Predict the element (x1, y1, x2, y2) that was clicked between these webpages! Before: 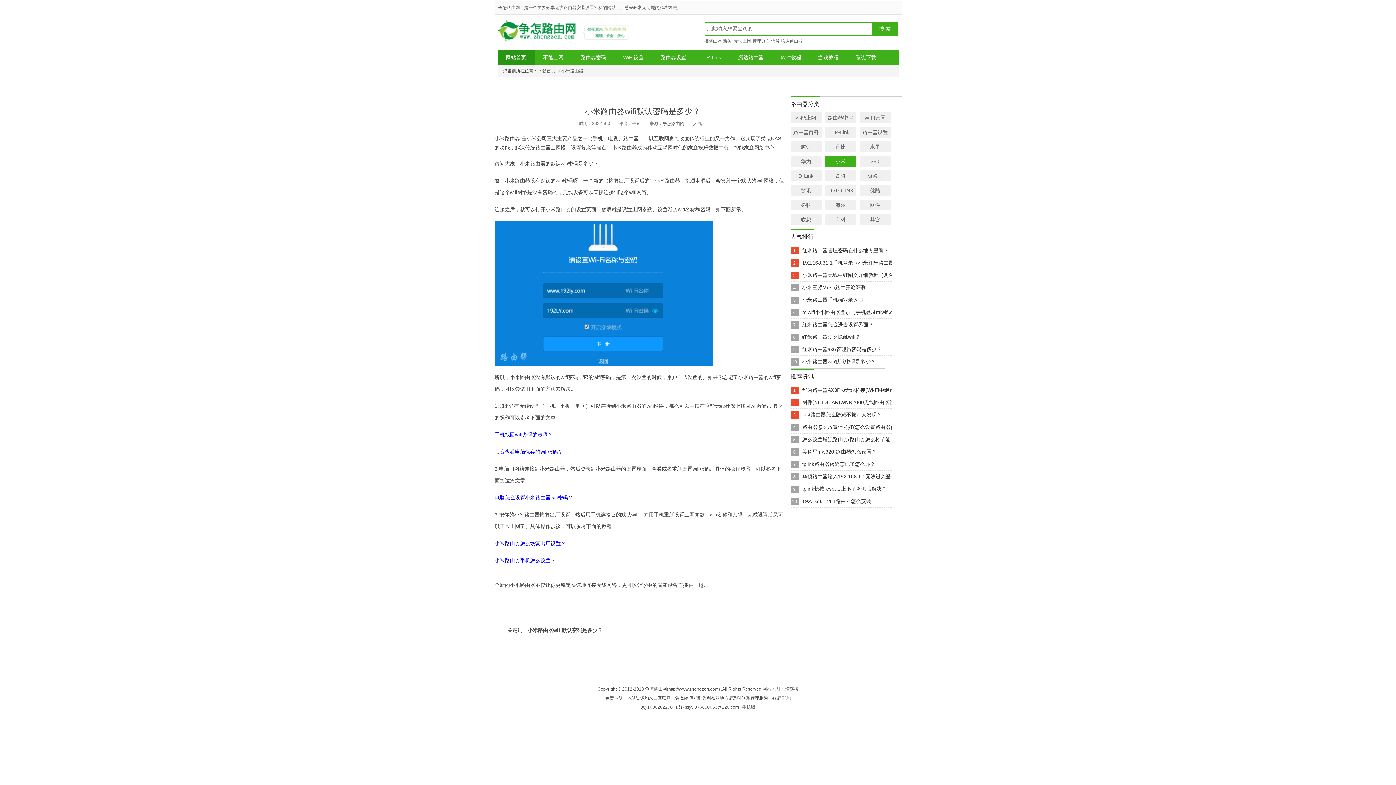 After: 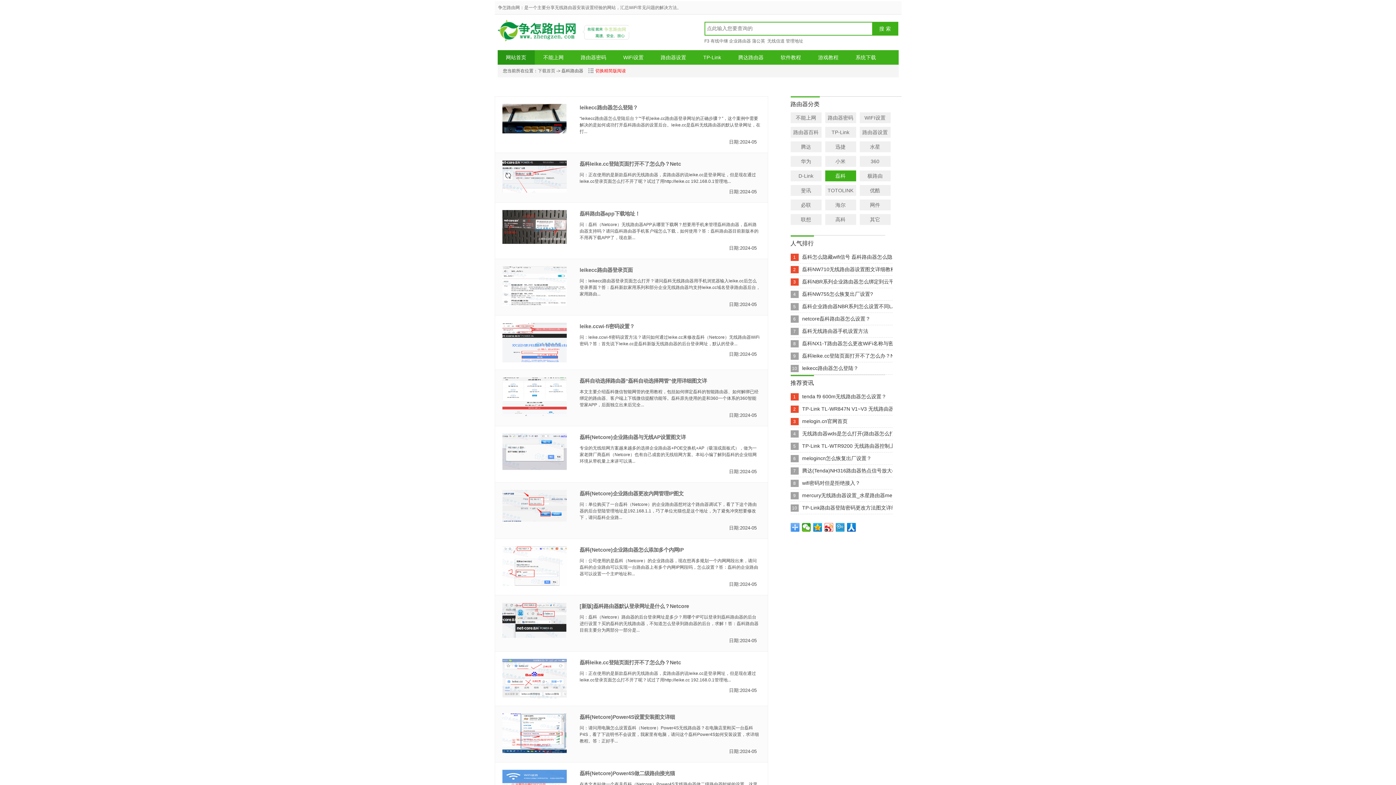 Action: bbox: (825, 170, 856, 181) label: 磊科